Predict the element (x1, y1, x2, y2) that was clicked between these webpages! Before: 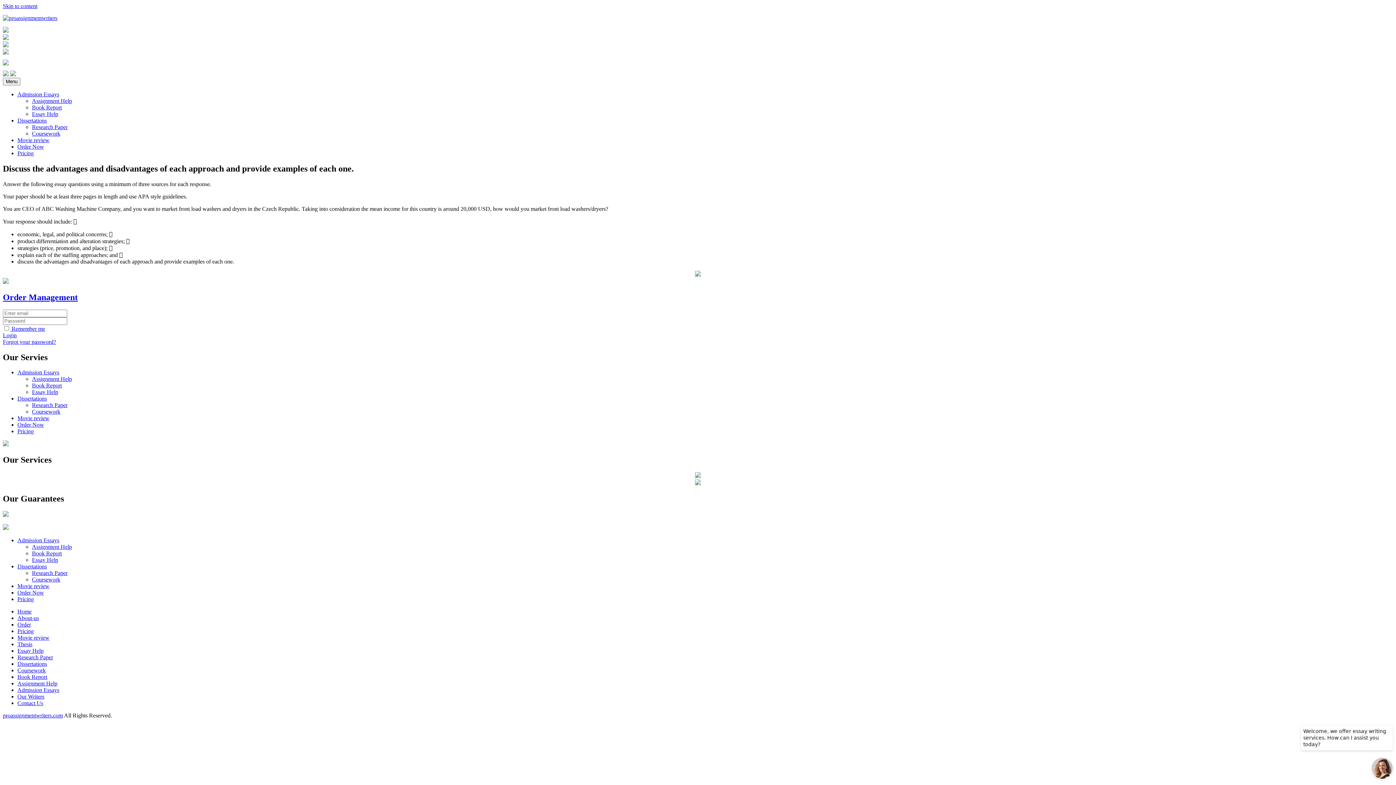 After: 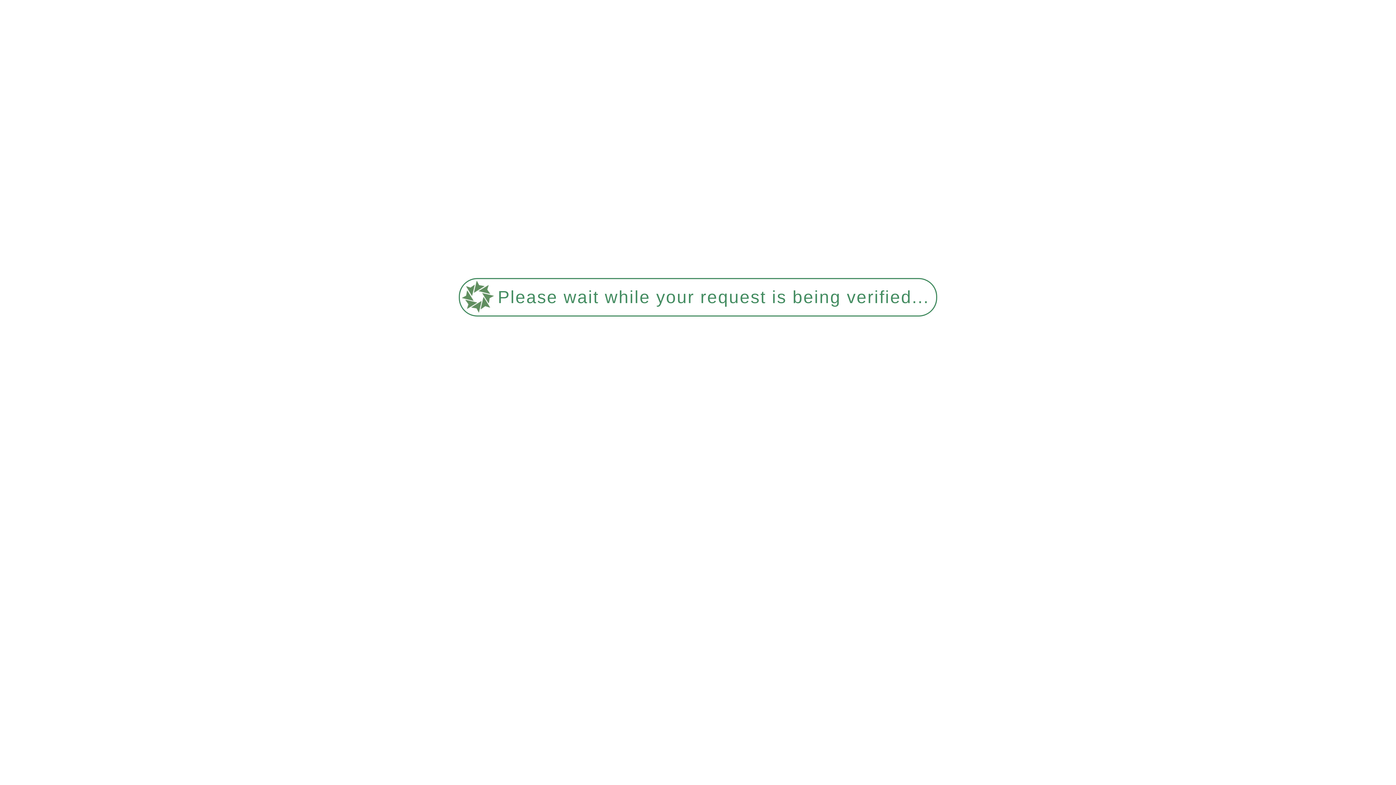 Action: label: Thesis bbox: (17, 641, 32, 647)